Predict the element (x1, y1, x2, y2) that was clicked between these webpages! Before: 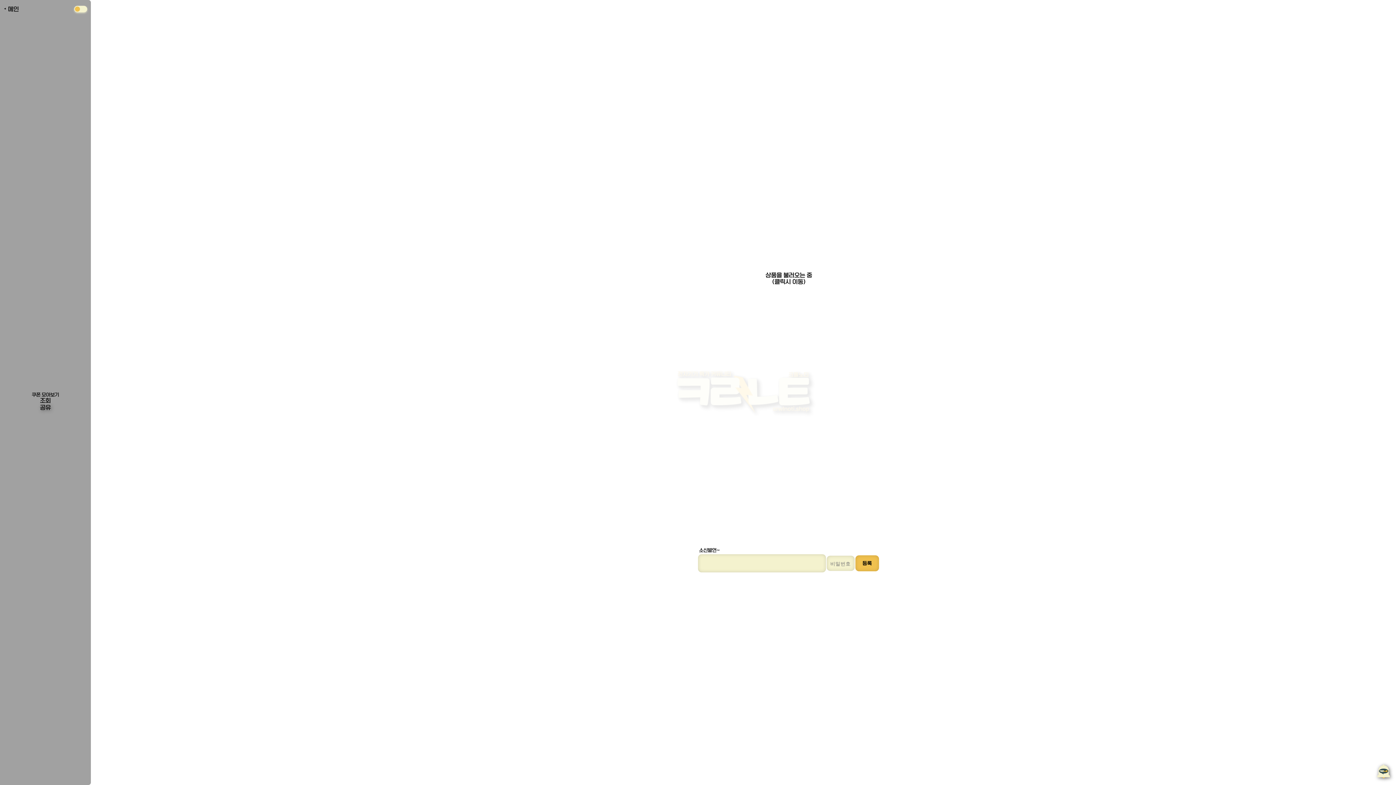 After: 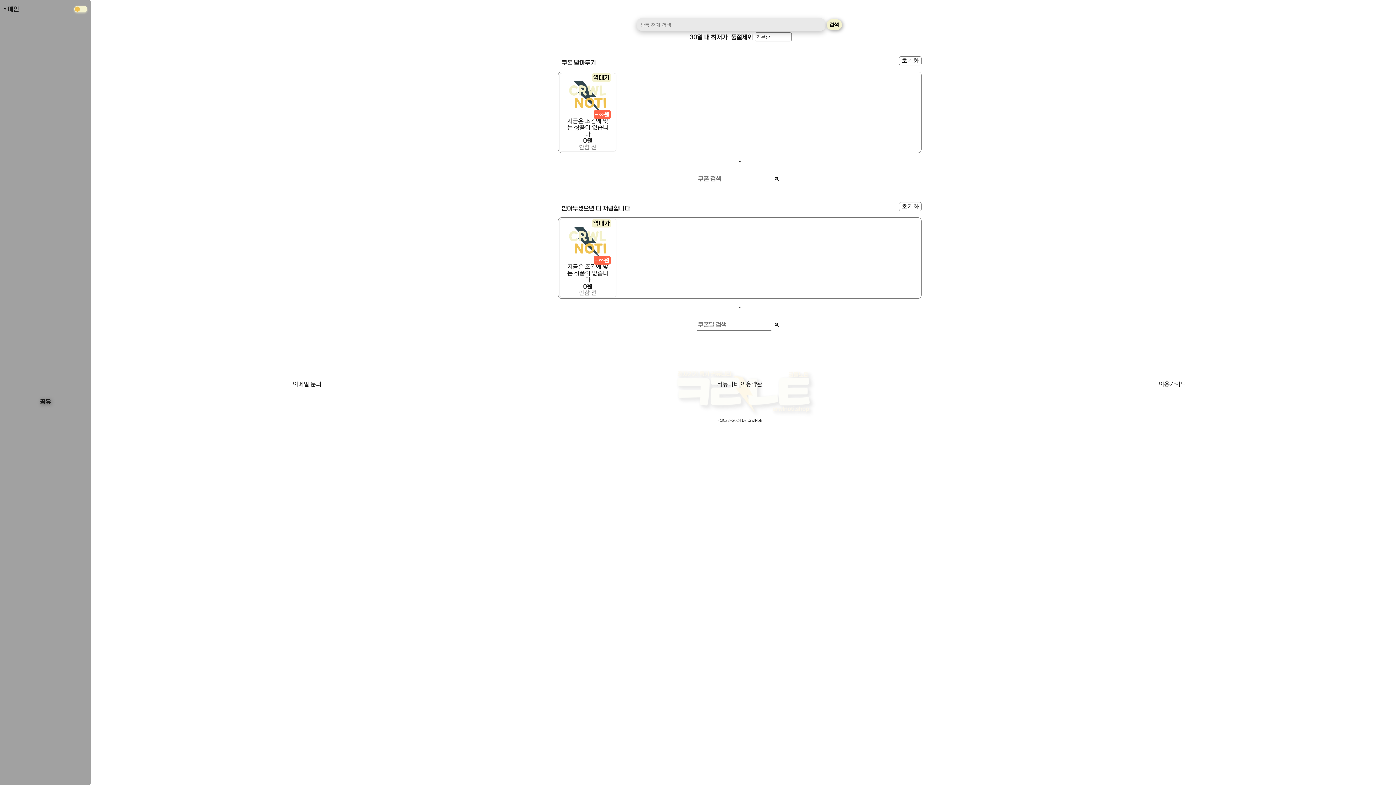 Action: bbox: (31, 392, 59, 397) label: 쿠폰 모아보기